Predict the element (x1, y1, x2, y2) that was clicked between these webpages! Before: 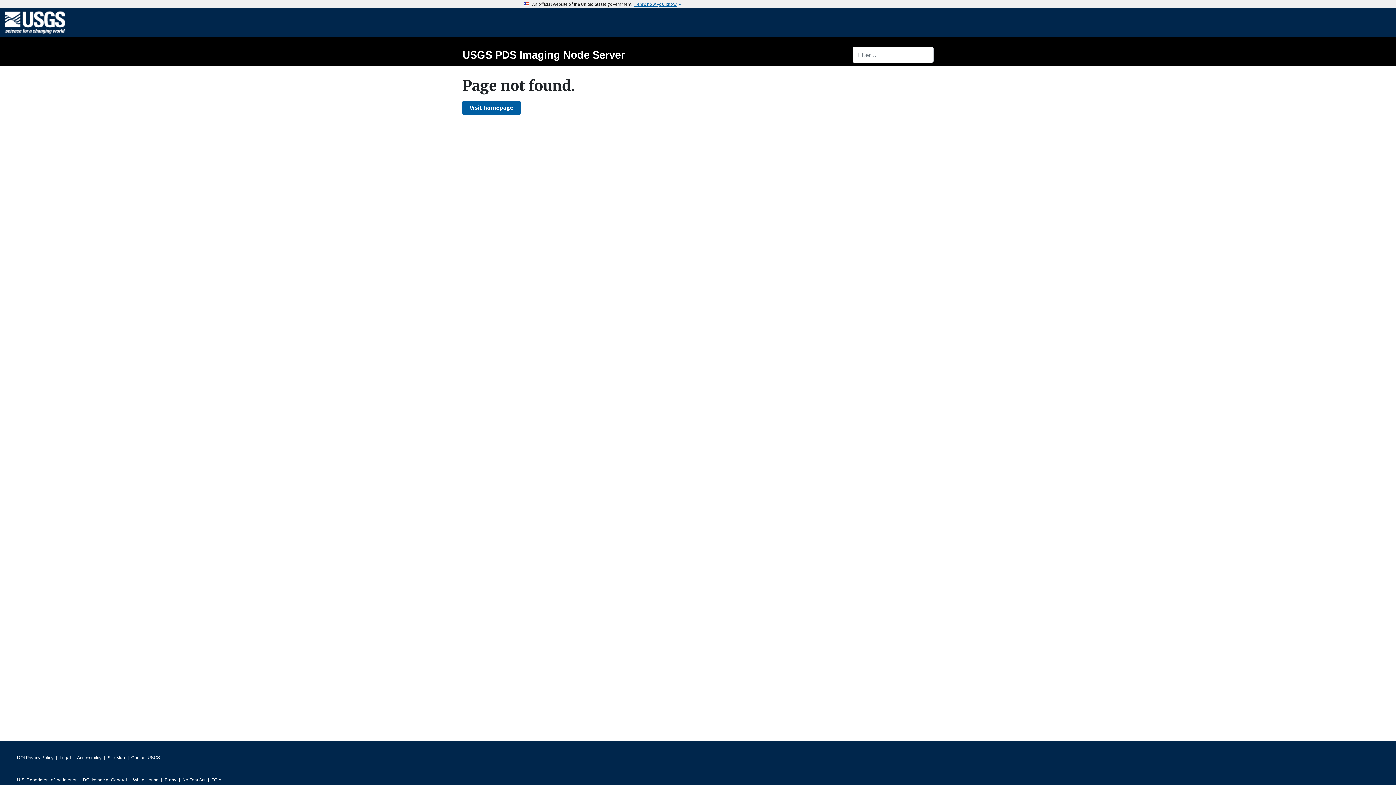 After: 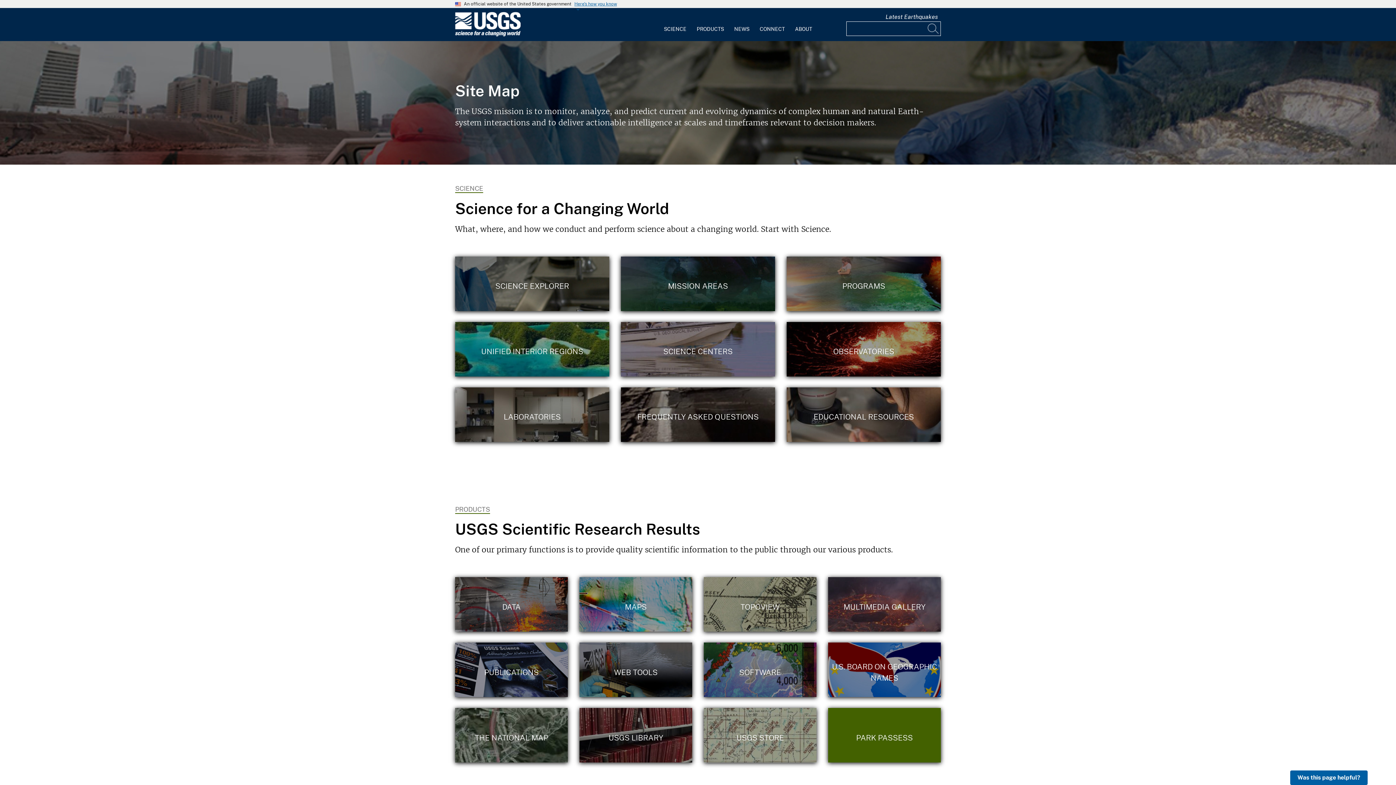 Action: bbox: (107, 753, 125, 763) label: Site Map